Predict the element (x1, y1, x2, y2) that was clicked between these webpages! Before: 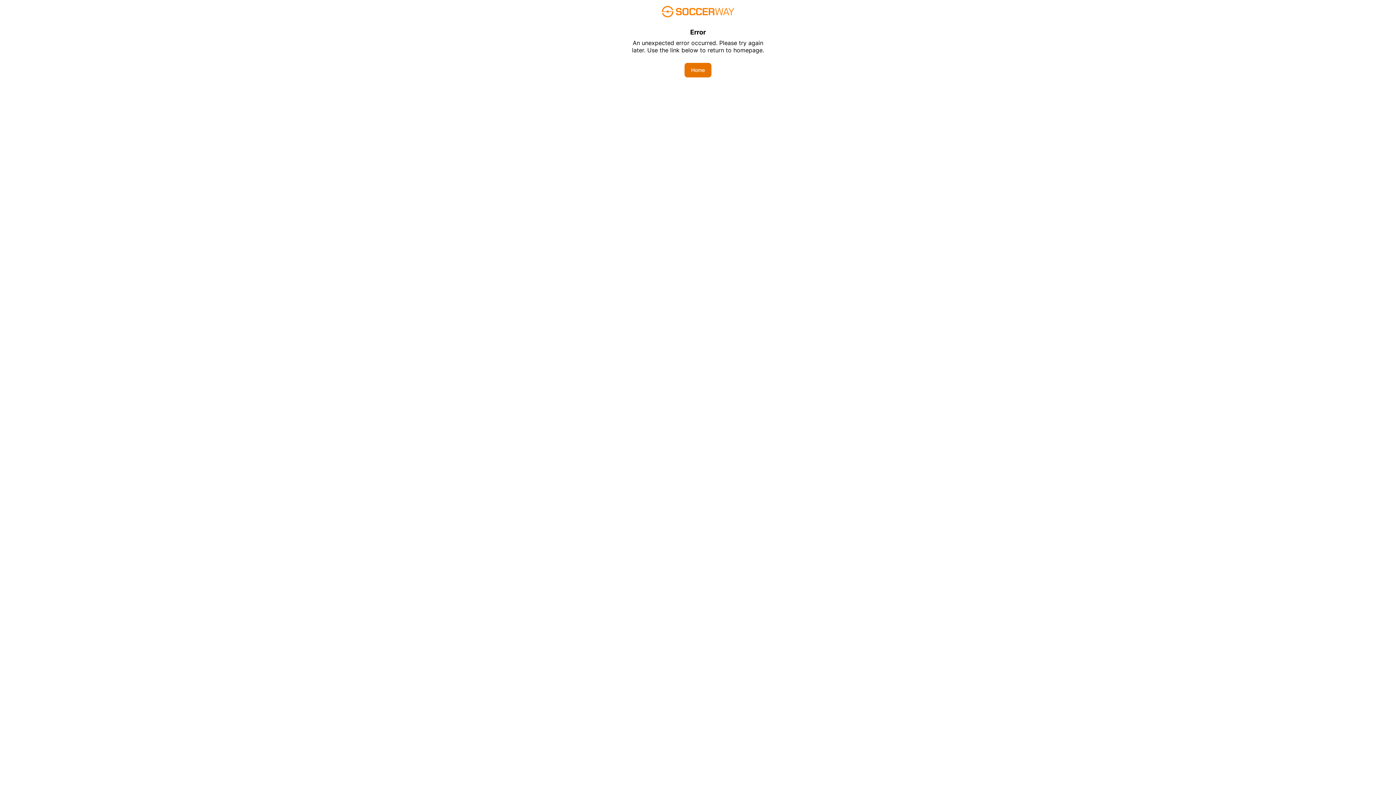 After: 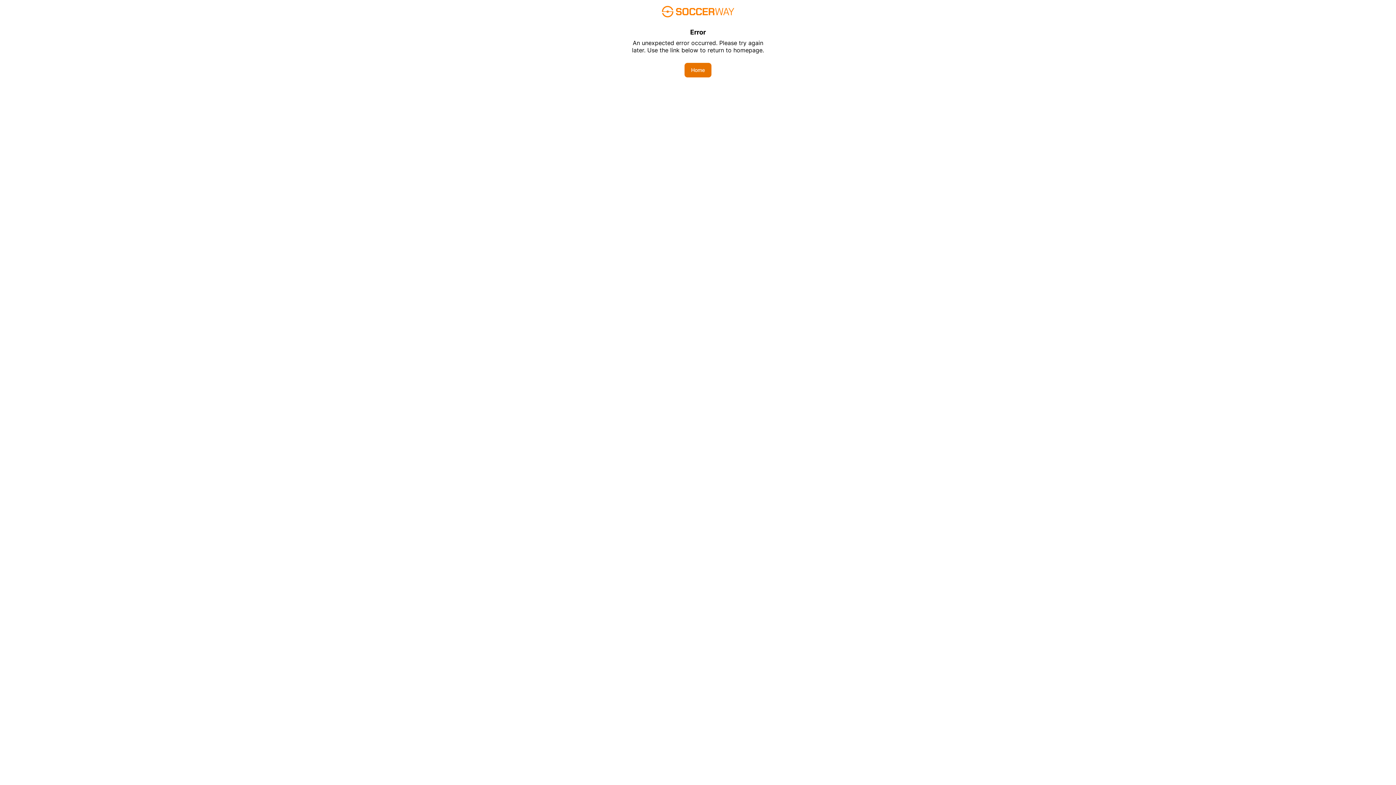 Action: label: Home bbox: (684, 62, 711, 77)